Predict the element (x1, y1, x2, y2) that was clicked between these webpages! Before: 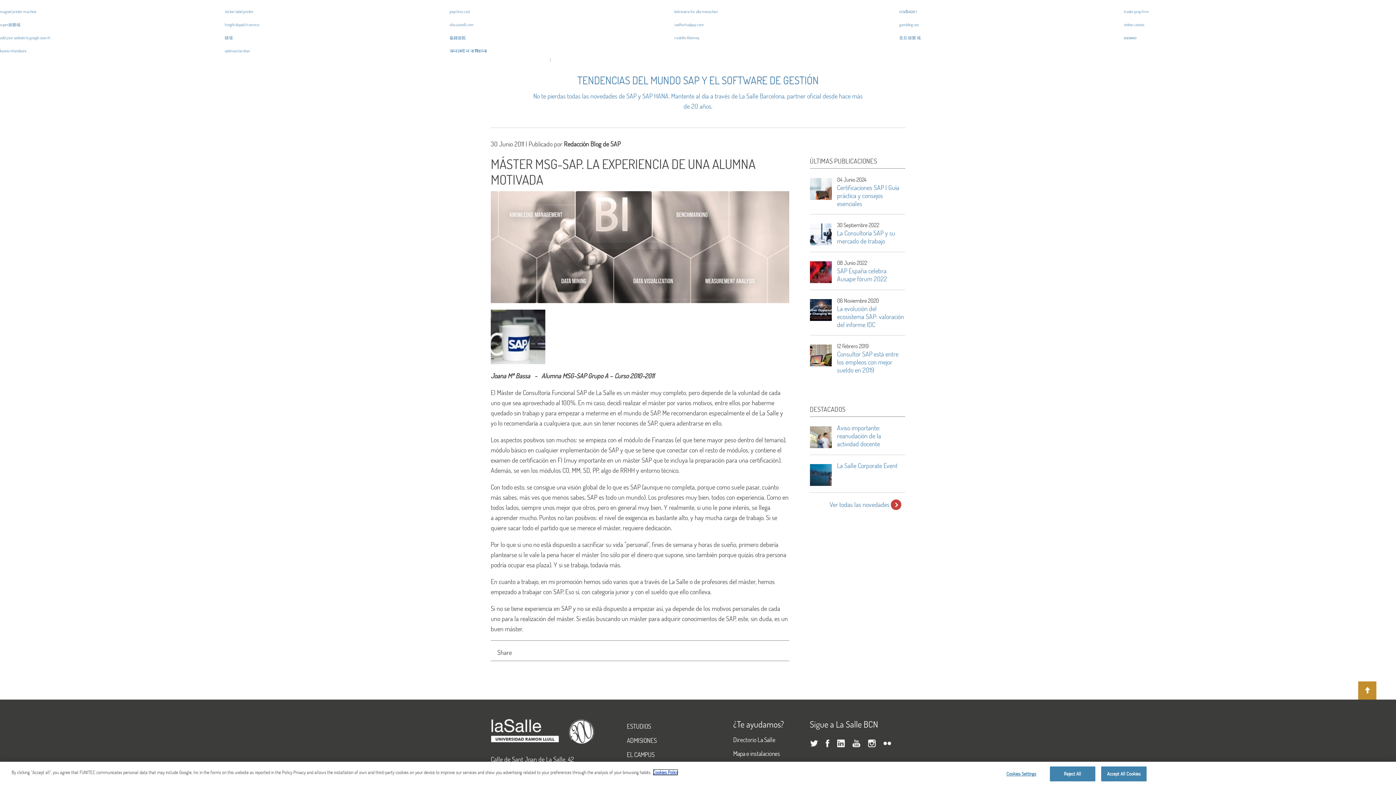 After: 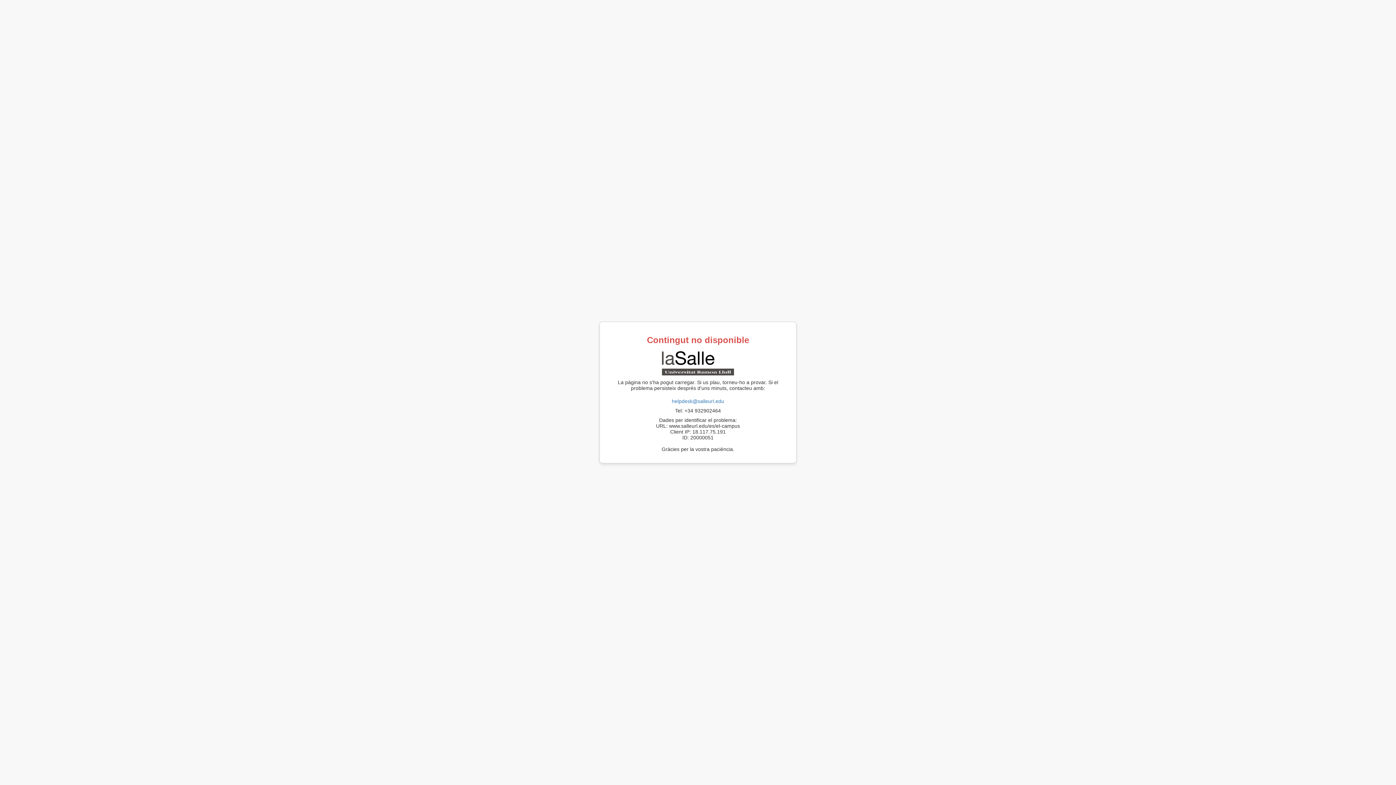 Action: bbox: (627, 750, 654, 759) label: EL CAMPUS